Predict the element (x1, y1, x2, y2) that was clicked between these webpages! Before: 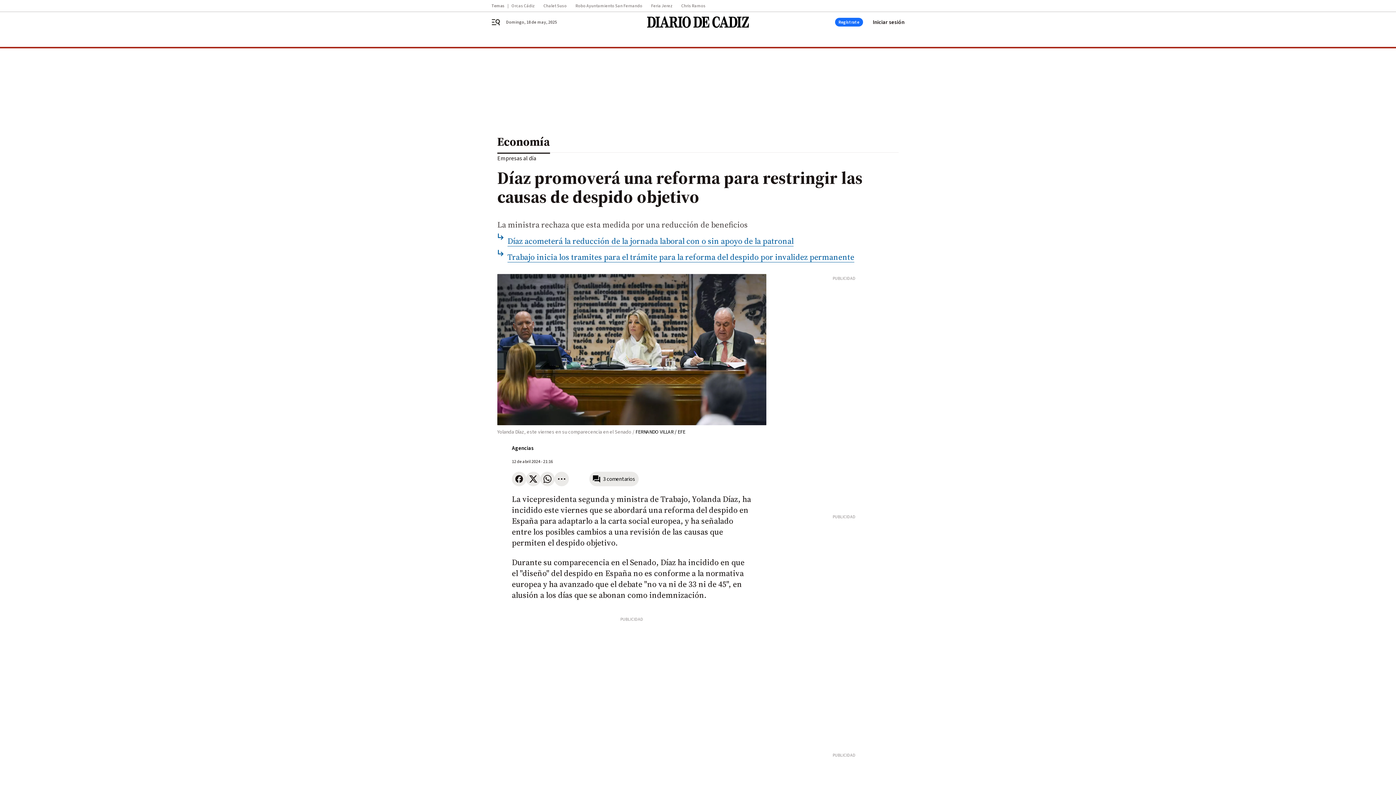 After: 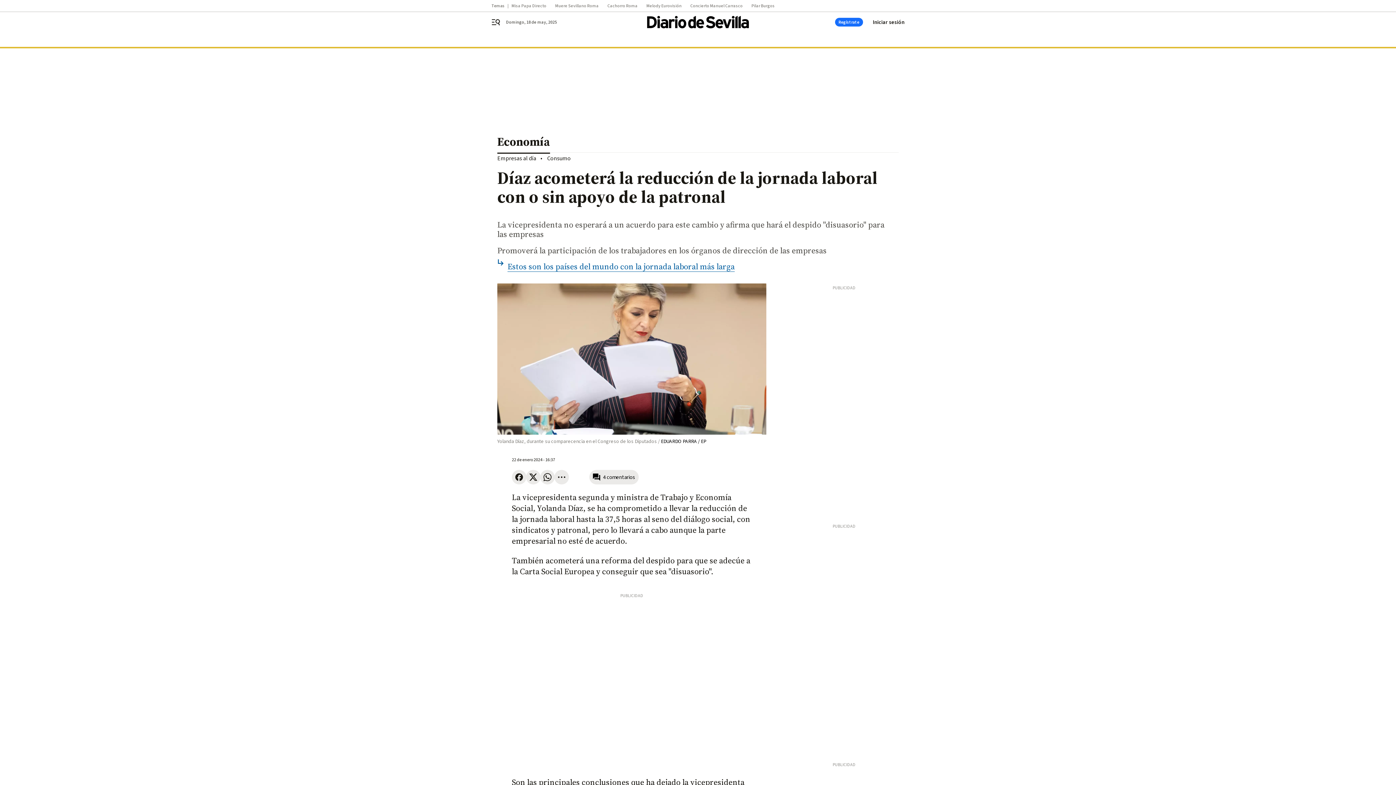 Action: label: Díaz acometerá la reducción de la jornada laboral con o sin apoyo de la patronal bbox: (507, 235, 793, 246)